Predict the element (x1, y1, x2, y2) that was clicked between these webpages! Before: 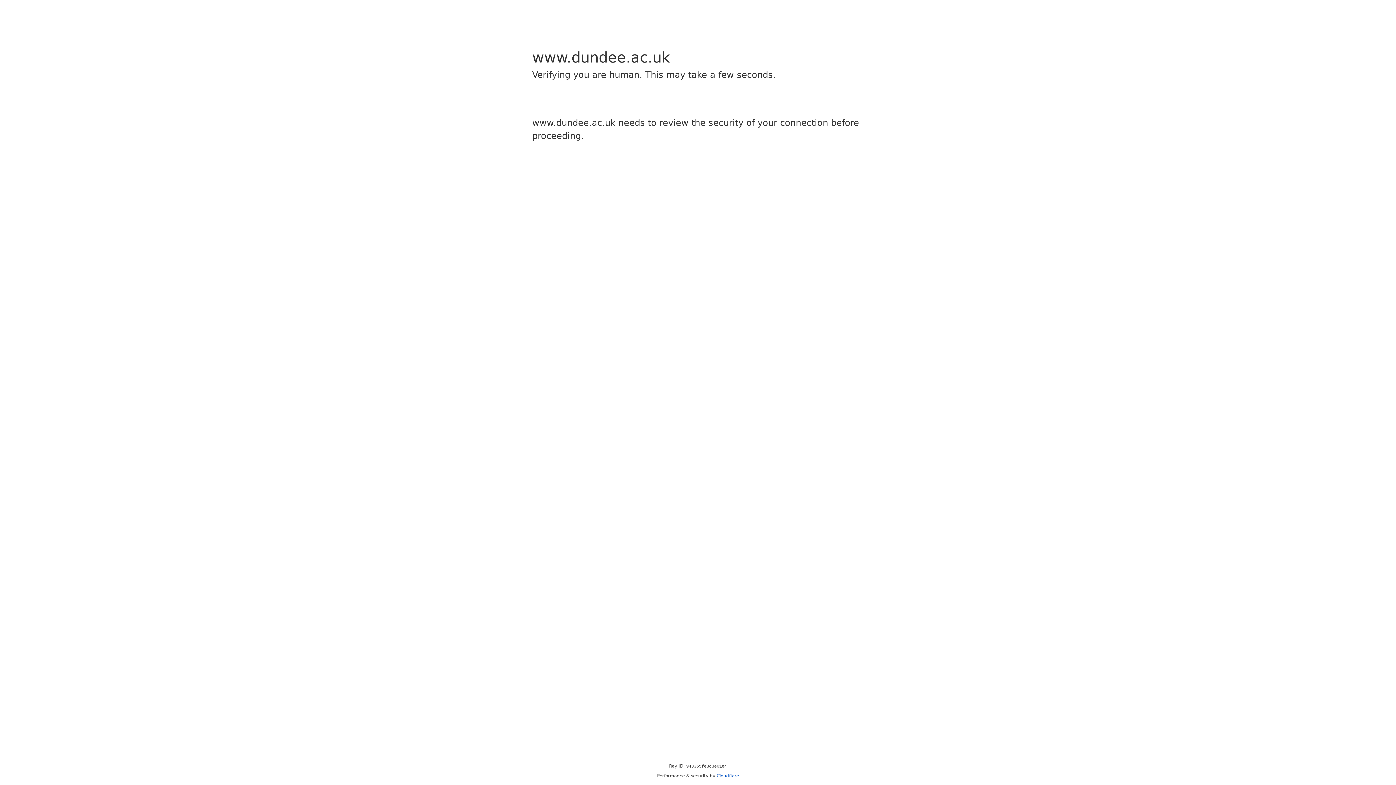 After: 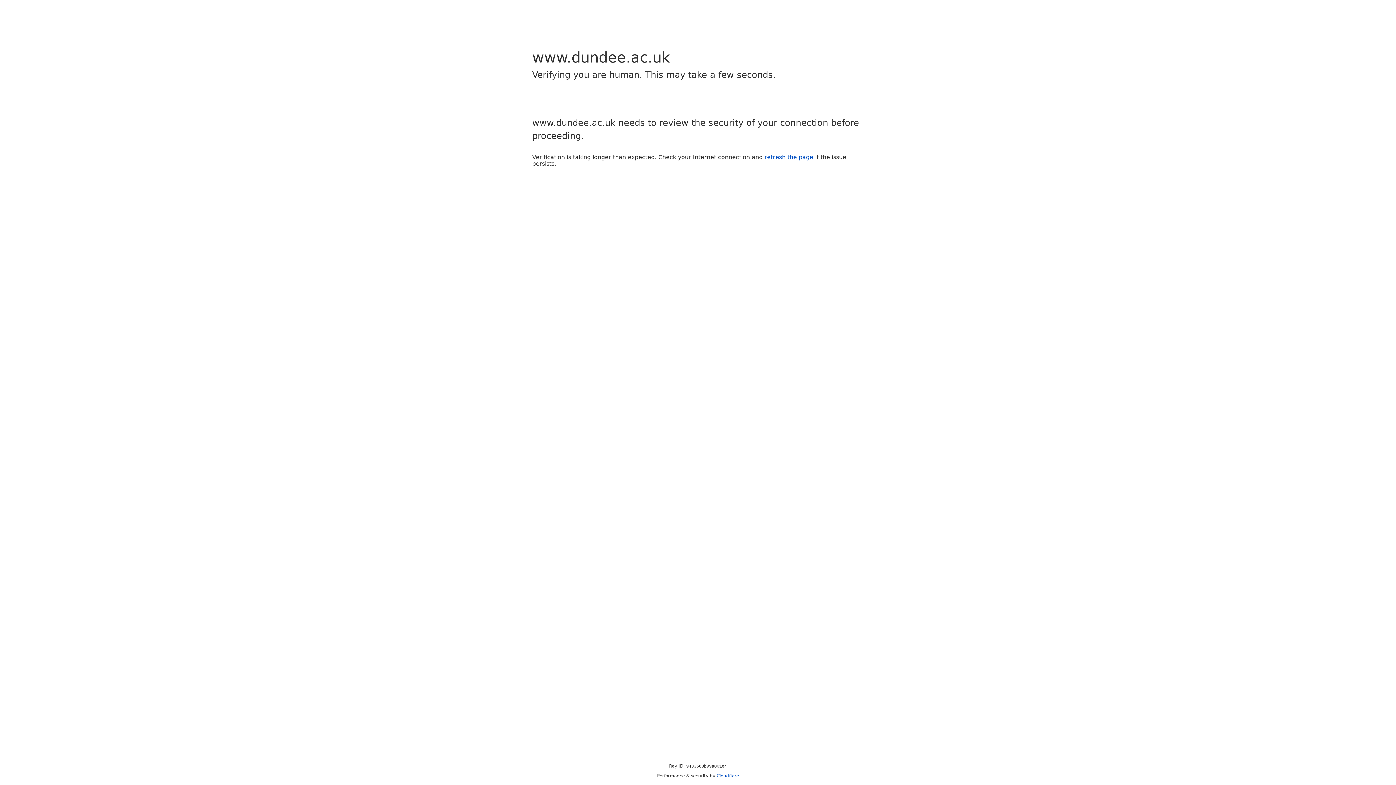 Action: label: Cloudflare bbox: (716, 773, 739, 778)